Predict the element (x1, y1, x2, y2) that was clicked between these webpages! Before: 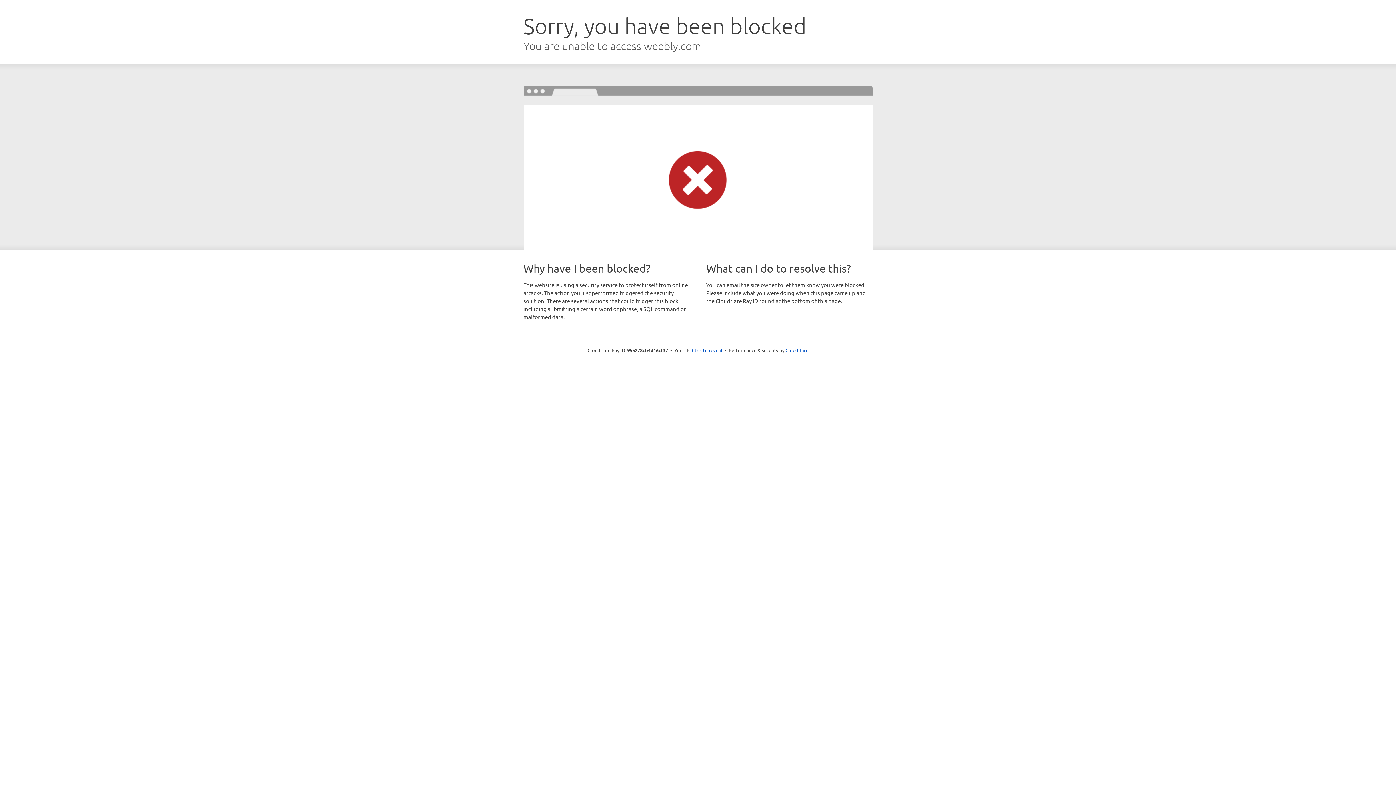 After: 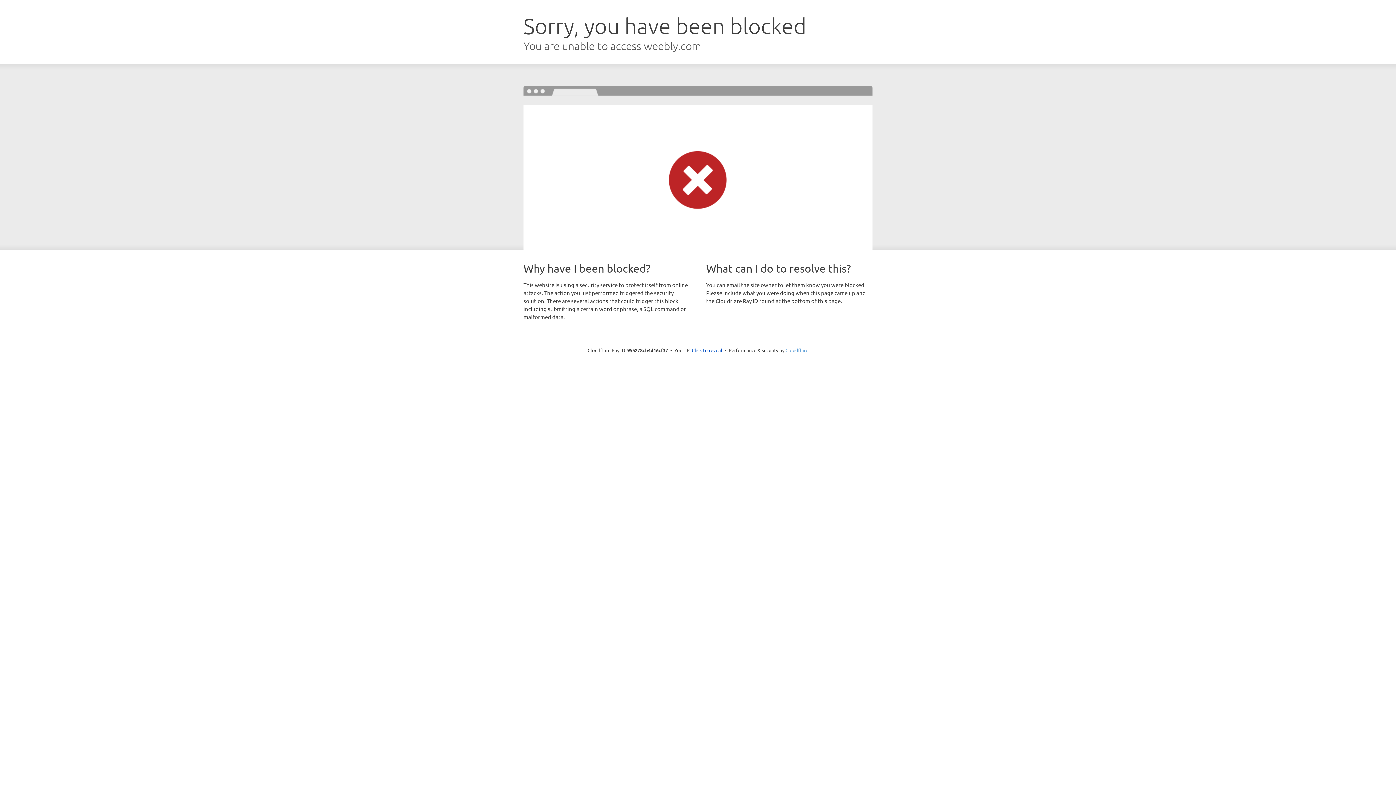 Action: bbox: (785, 347, 808, 353) label: Cloudflare